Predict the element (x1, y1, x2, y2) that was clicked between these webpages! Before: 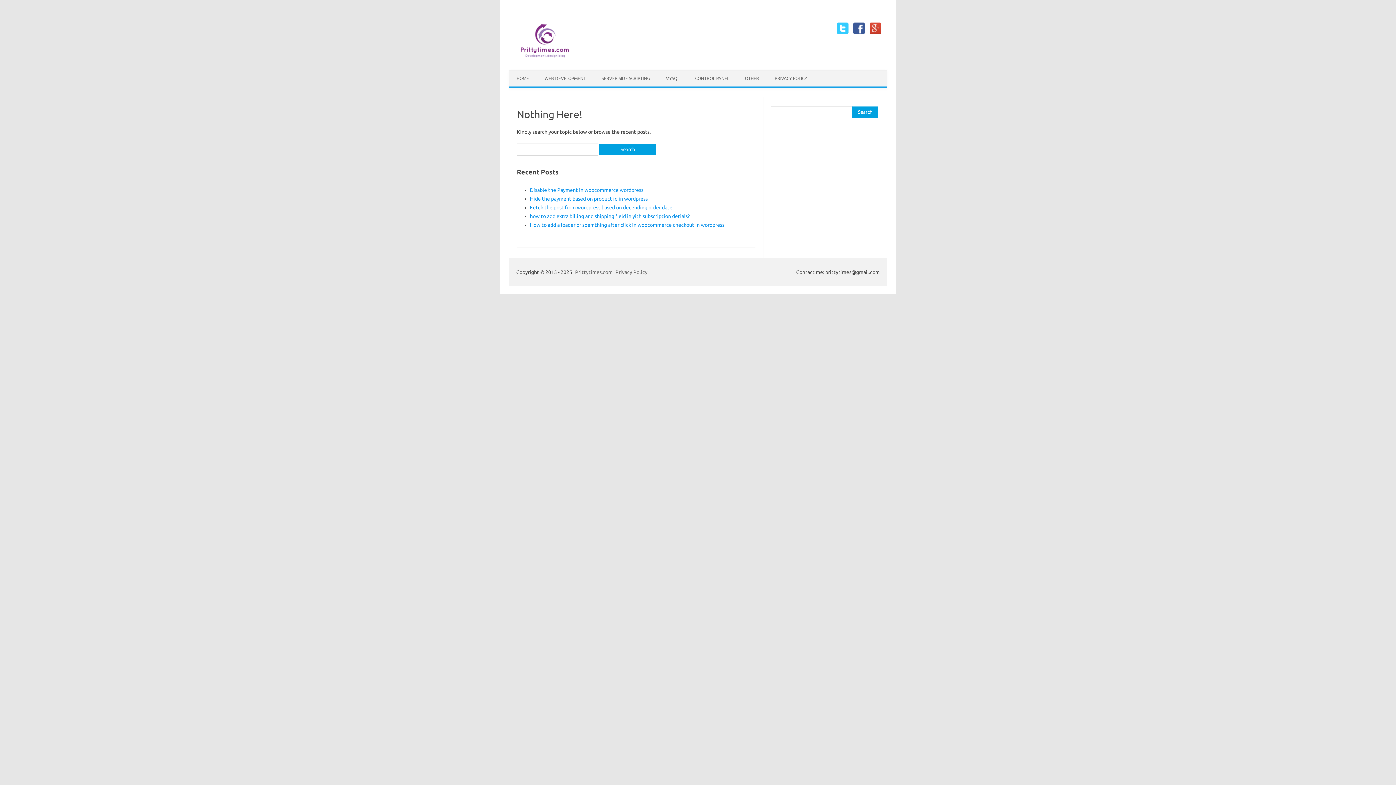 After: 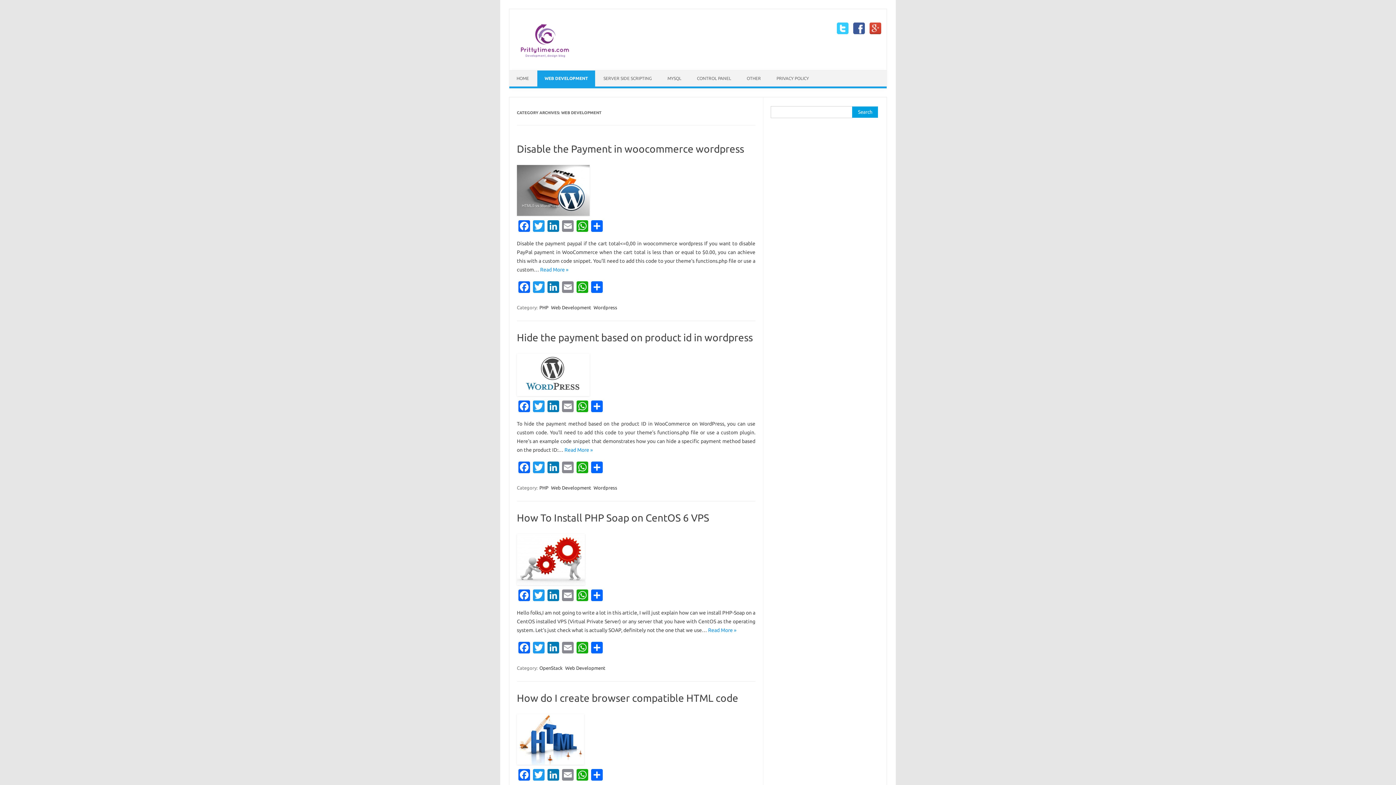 Action: bbox: (537, 70, 593, 86) label: WEB DEVELOPMENT